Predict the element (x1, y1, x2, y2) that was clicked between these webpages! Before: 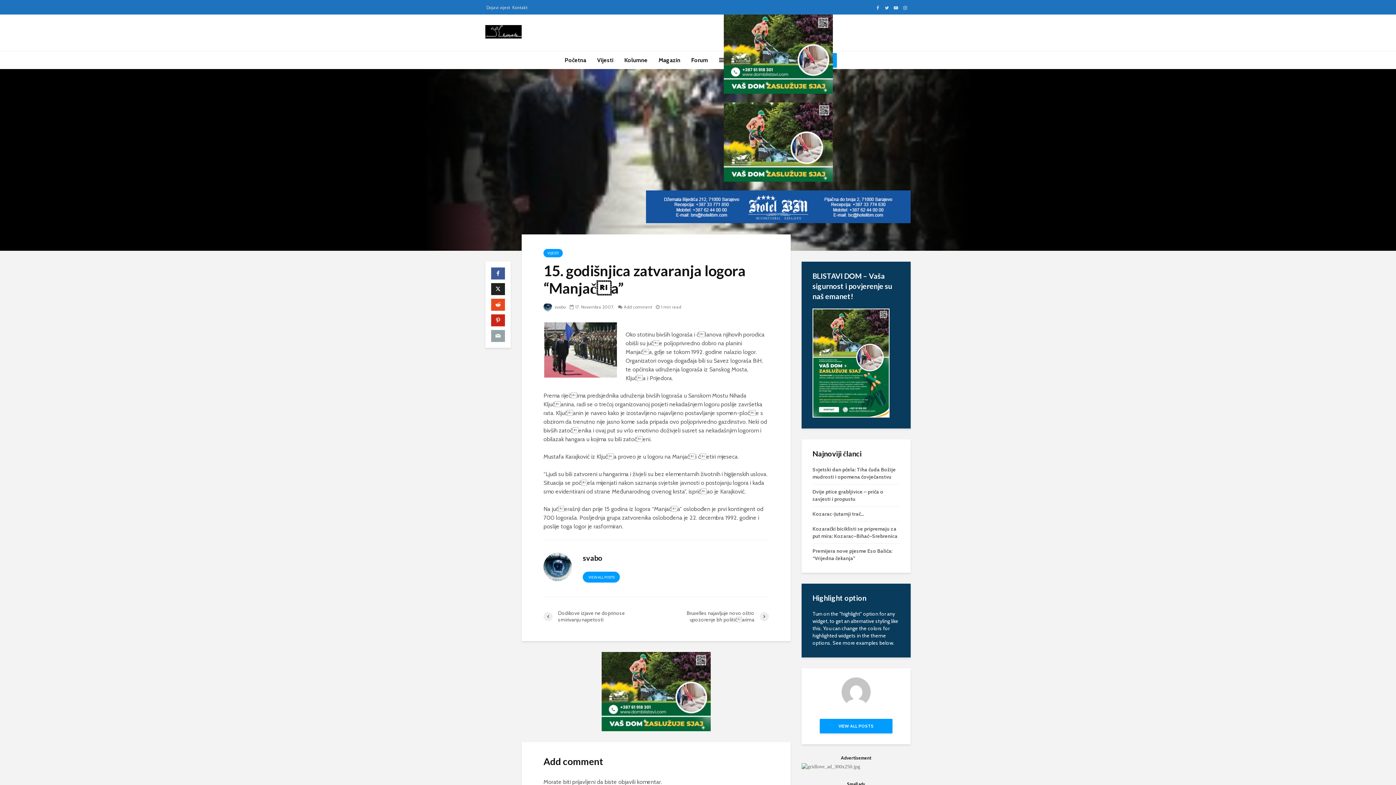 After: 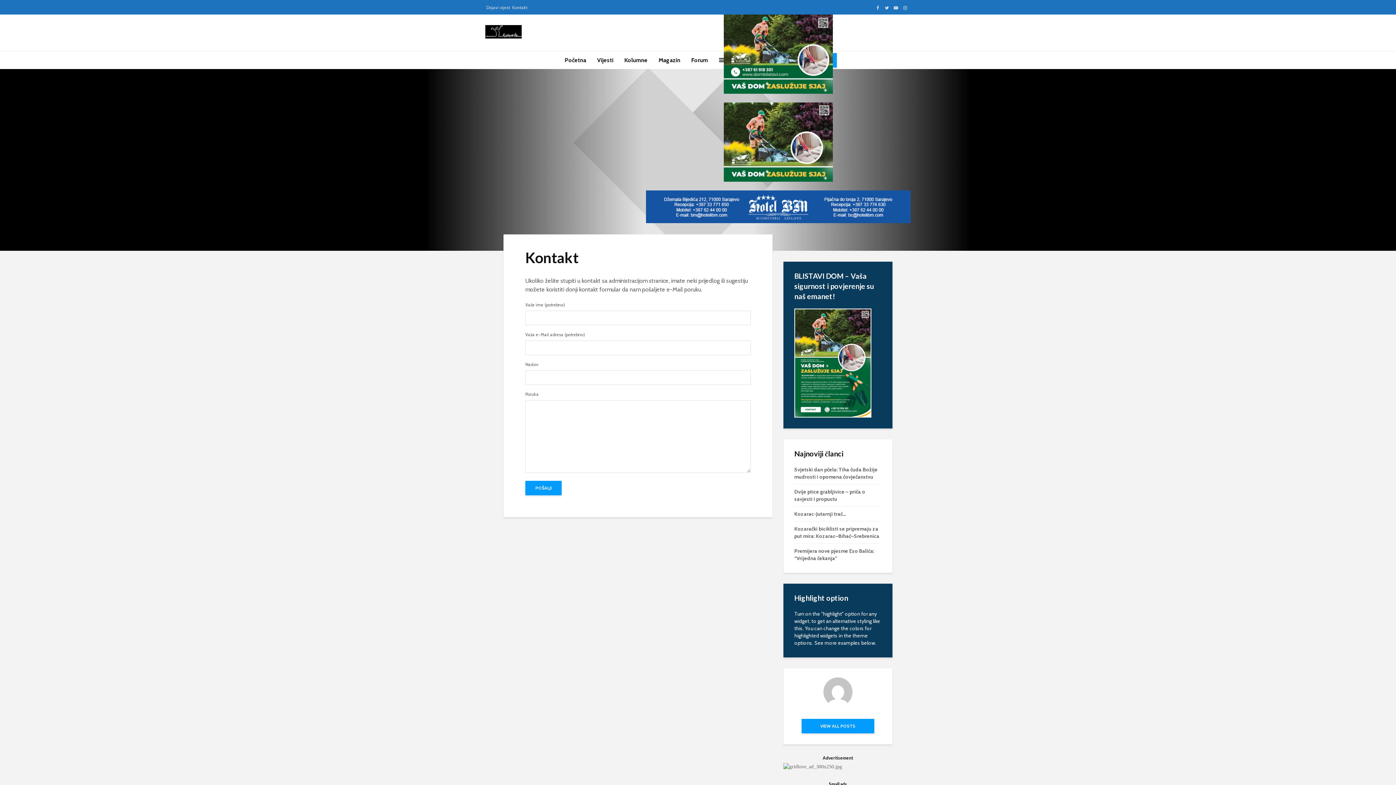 Action: bbox: (512, 2, 527, 13) label: Kontakt